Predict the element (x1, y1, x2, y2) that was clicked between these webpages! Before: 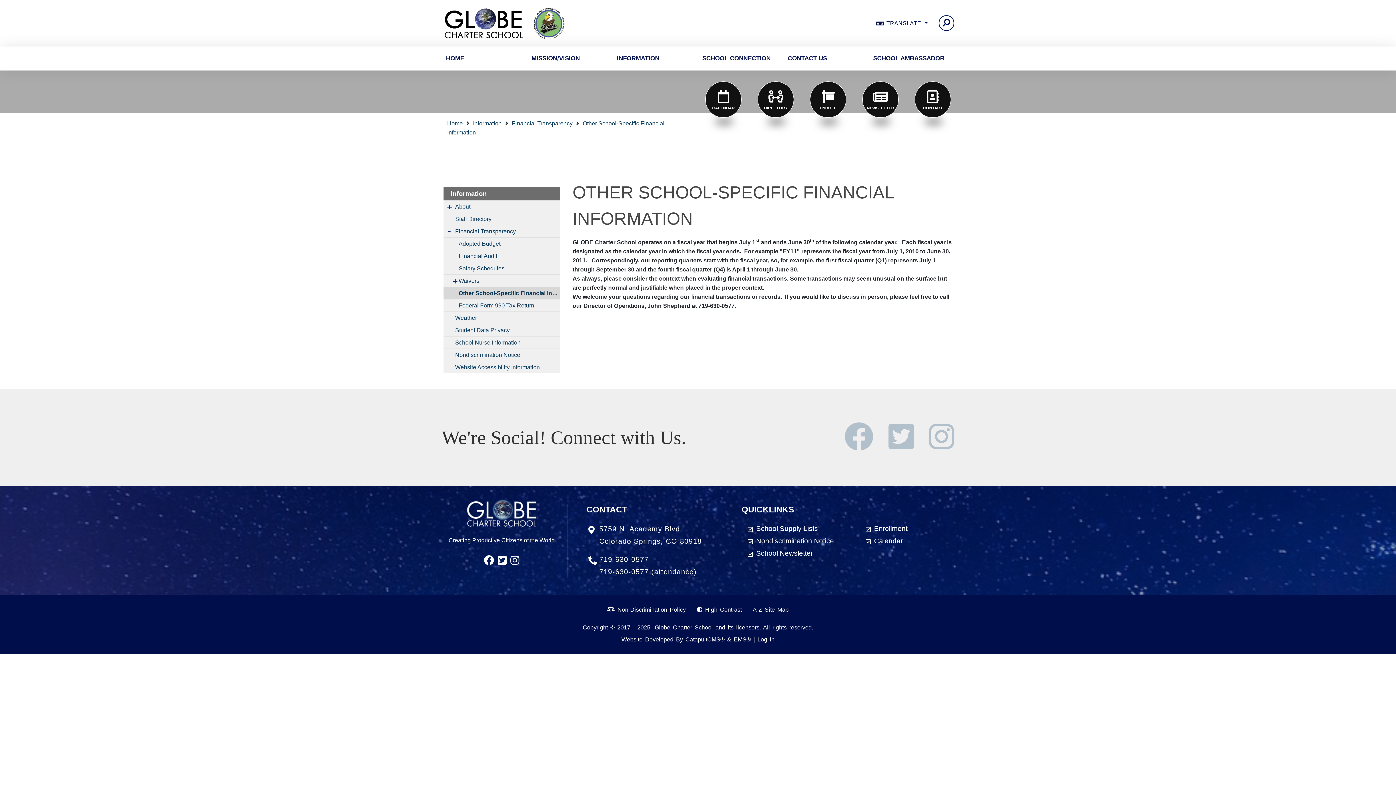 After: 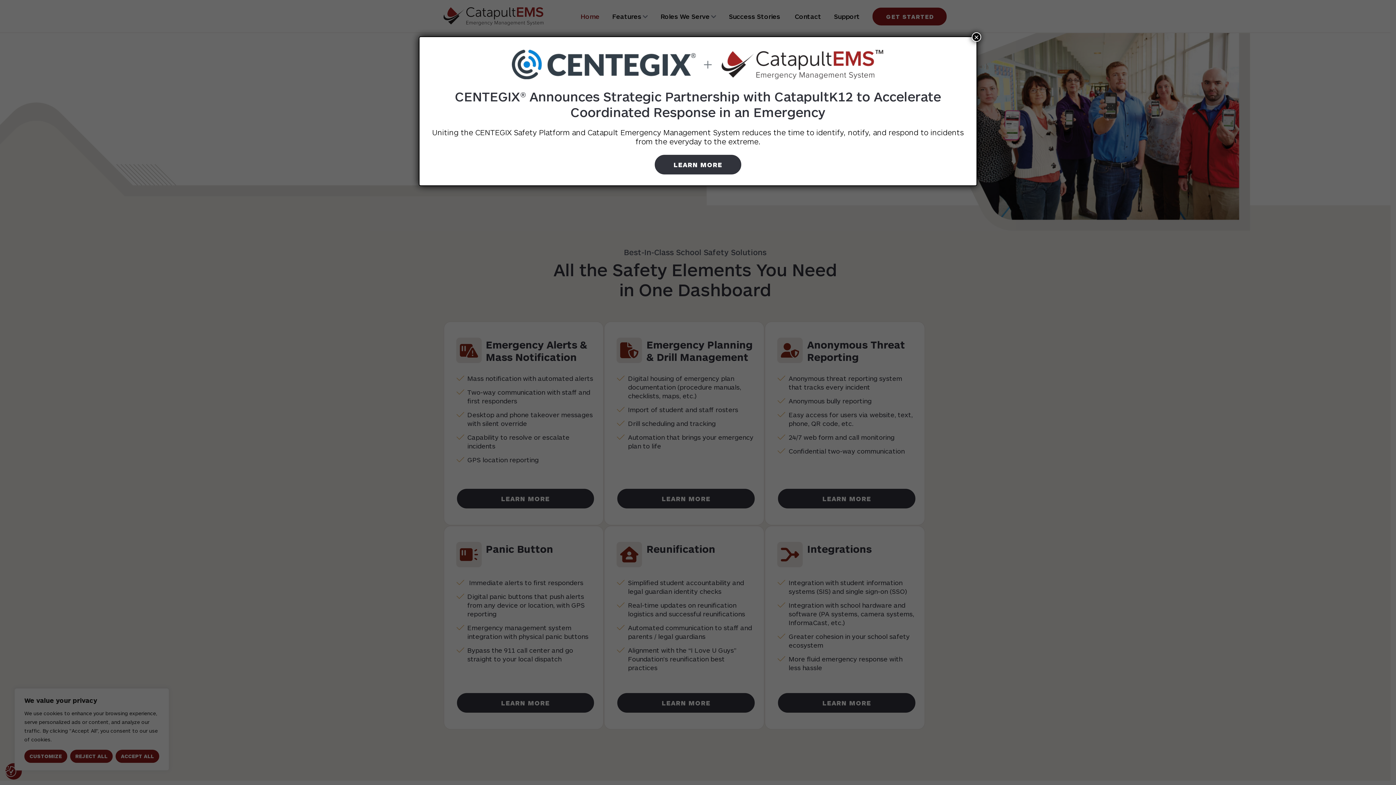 Action: label: EMS® bbox: (734, 636, 751, 642)